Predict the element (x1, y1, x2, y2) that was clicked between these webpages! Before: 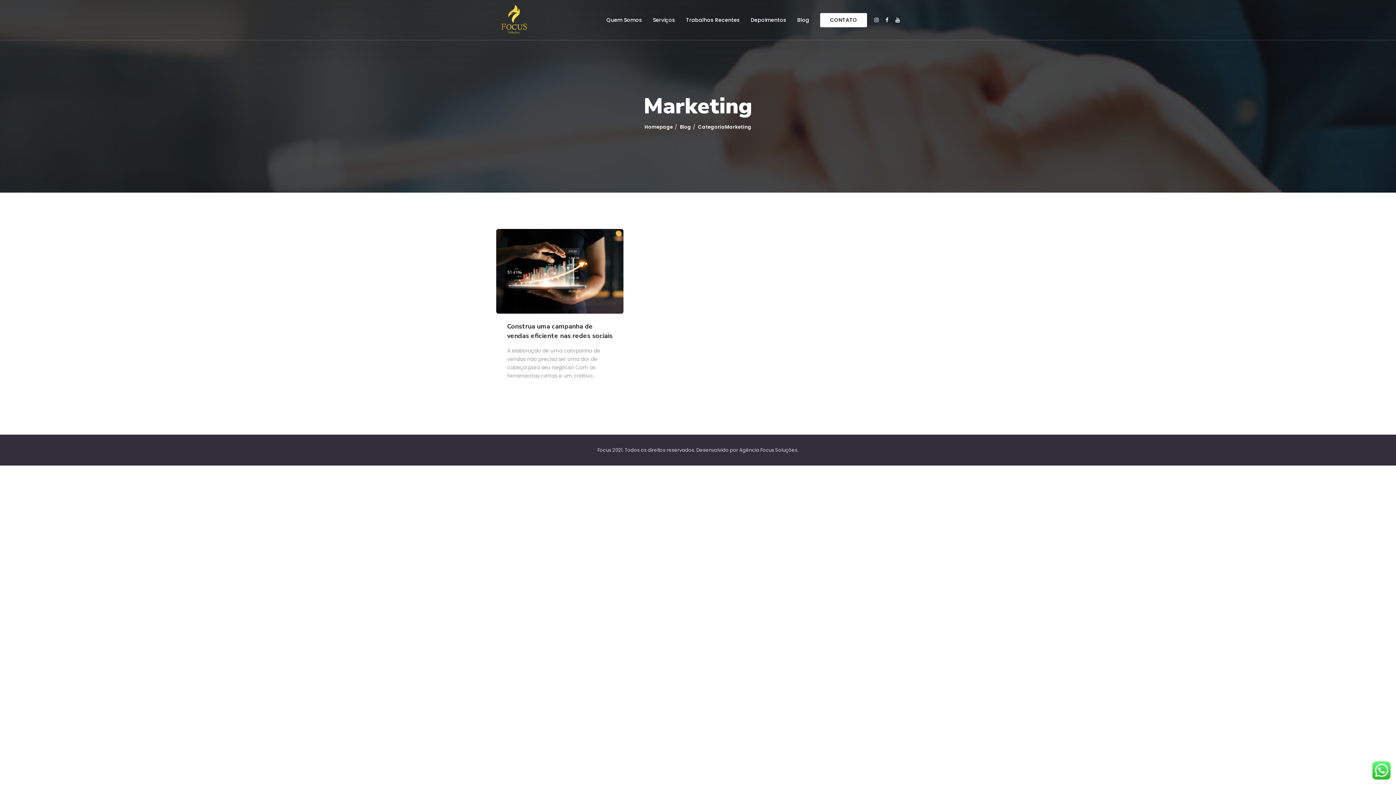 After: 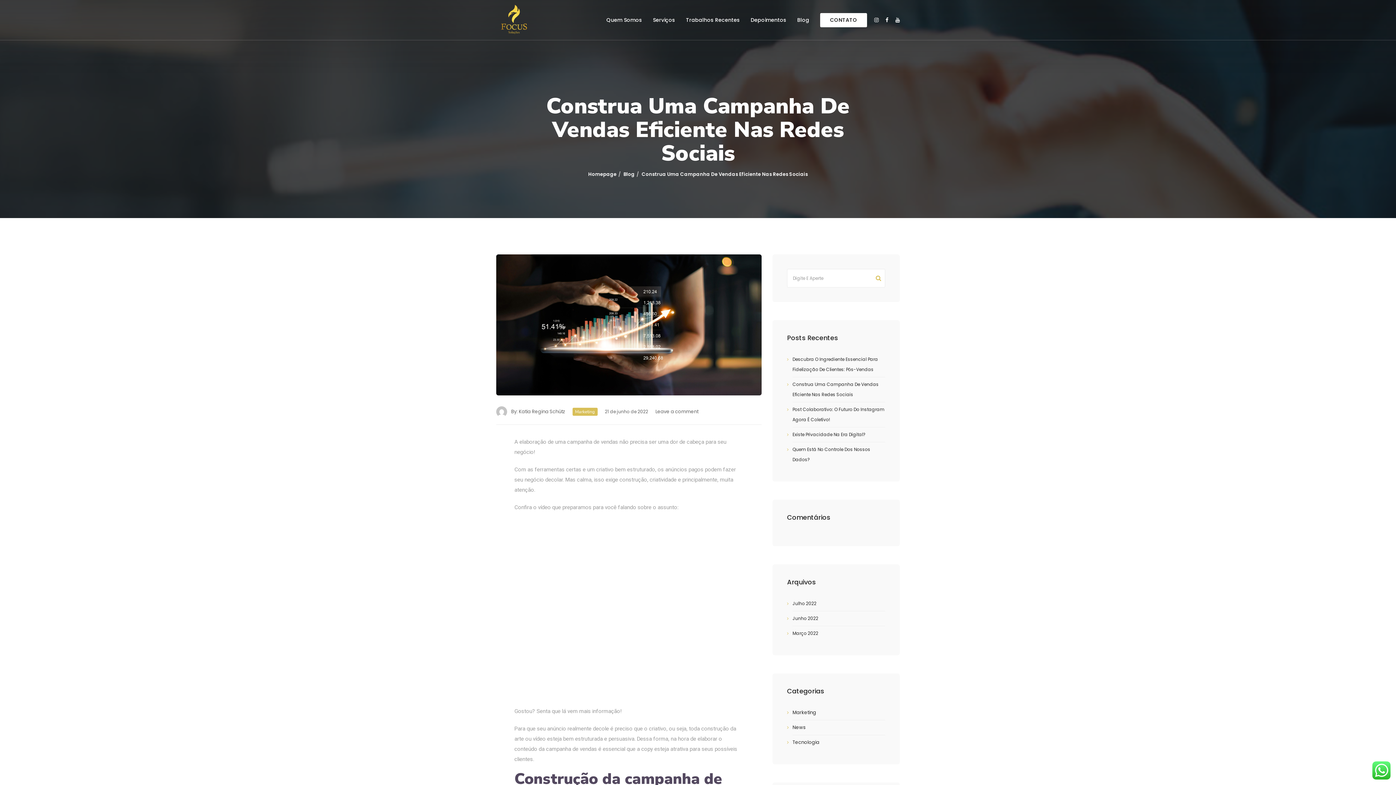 Action: bbox: (507, 322, 612, 340) label: Construa uma campanha de vendas eficiente nas redes sociais